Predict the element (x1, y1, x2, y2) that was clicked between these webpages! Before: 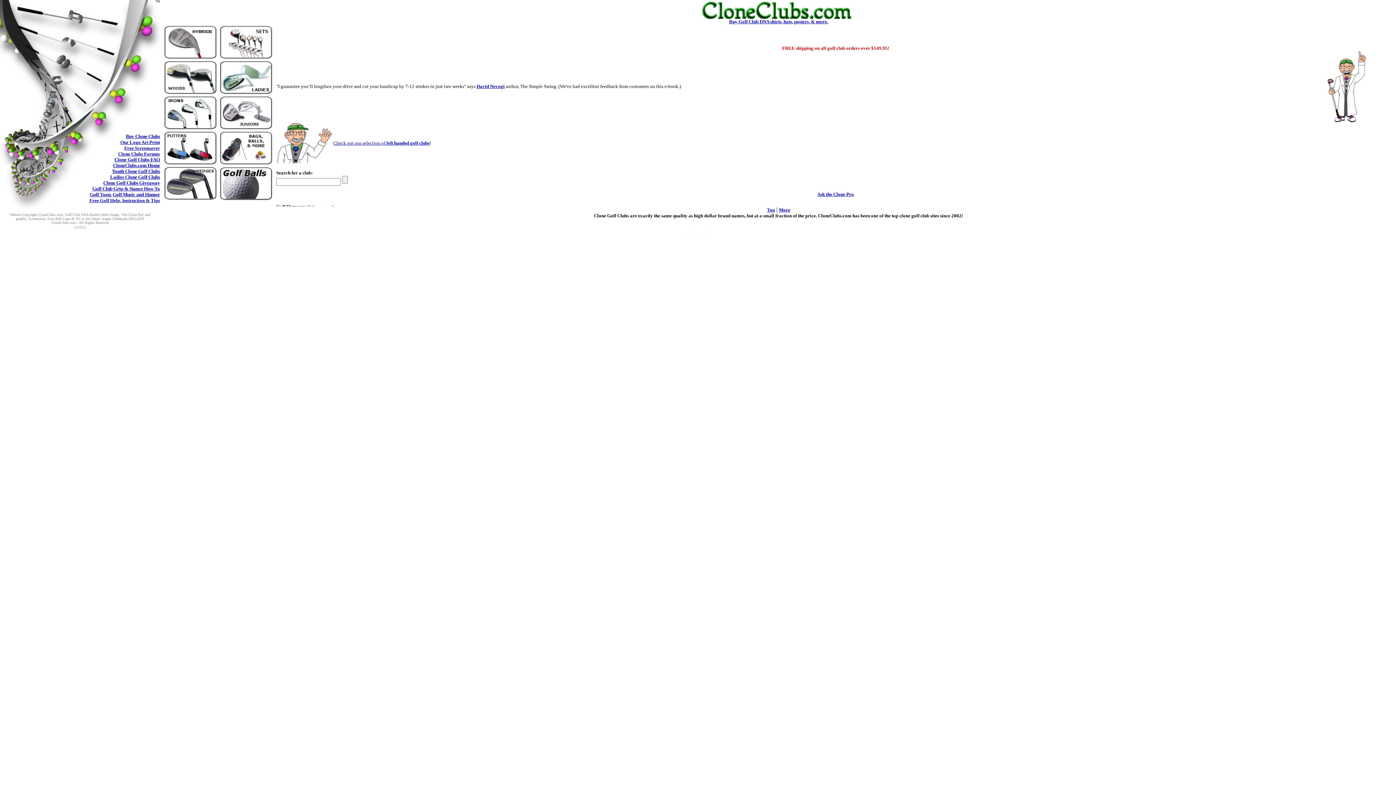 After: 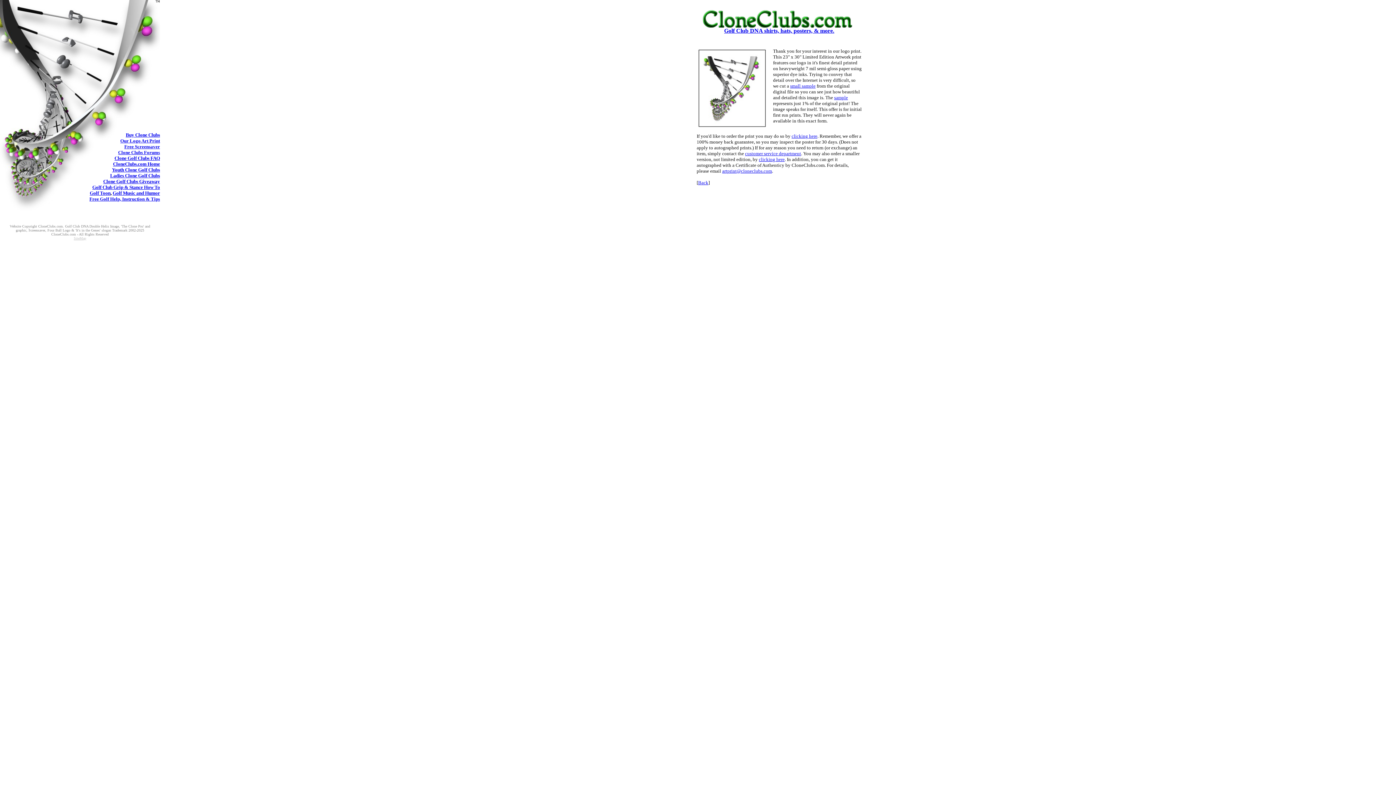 Action: bbox: (120, 139, 160, 145) label: Our Logo Art Print